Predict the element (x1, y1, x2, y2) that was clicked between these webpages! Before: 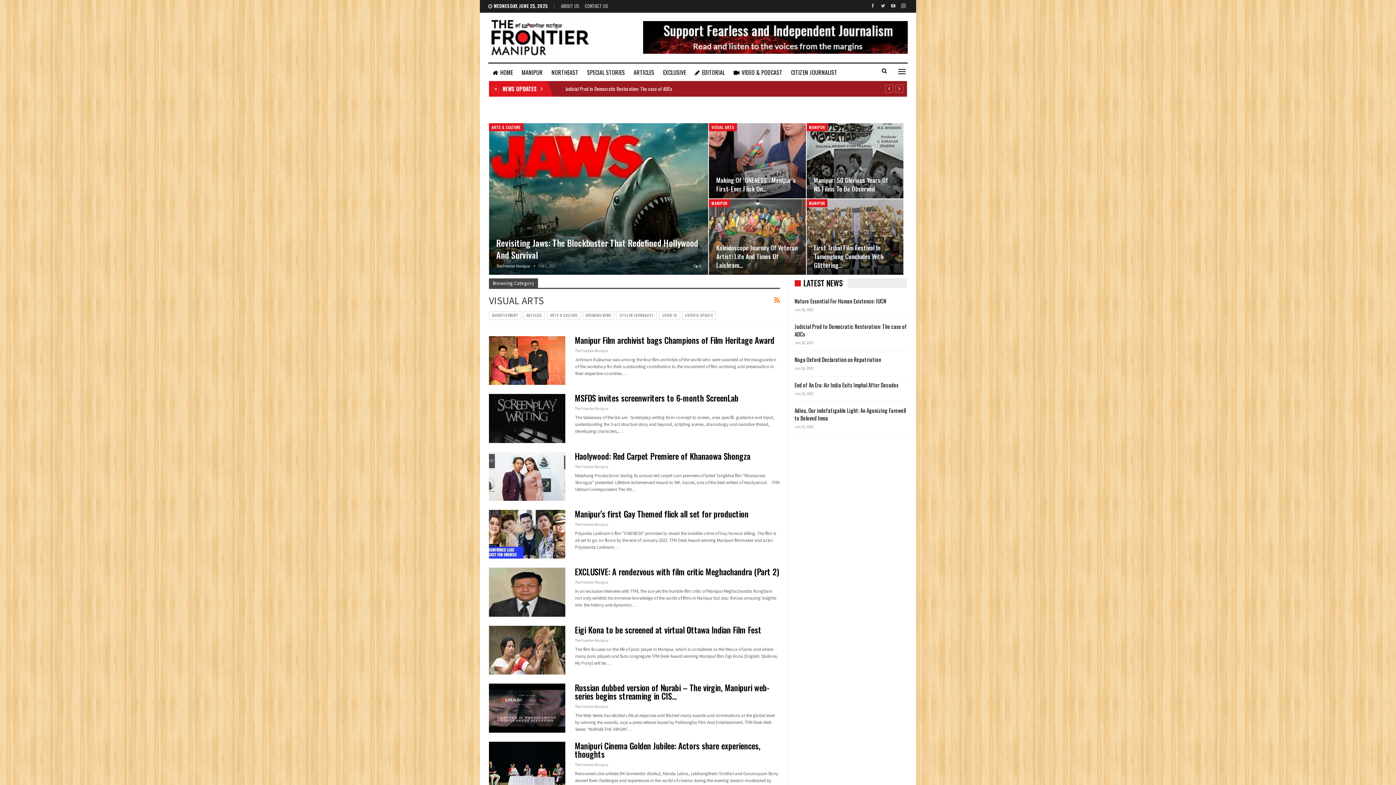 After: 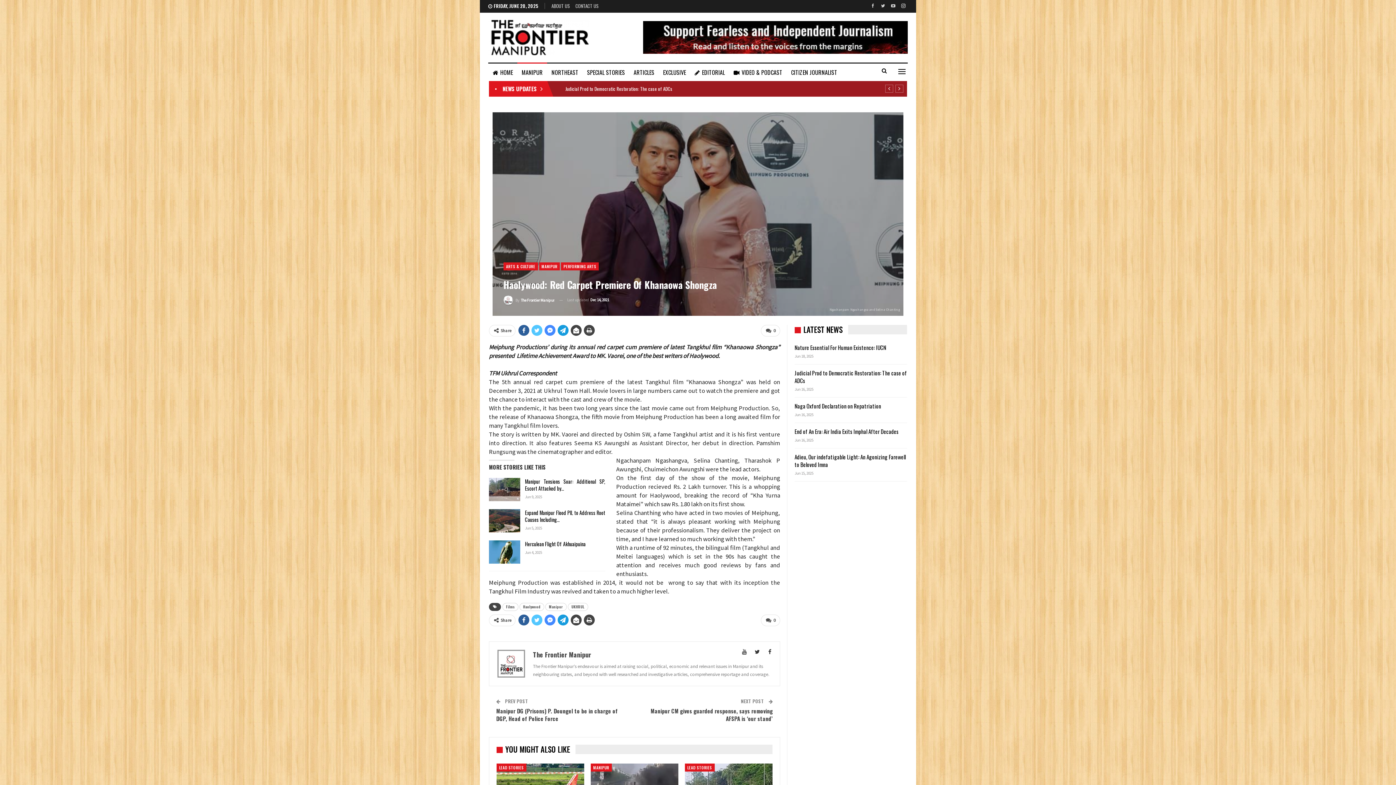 Action: label: Haolywood: Red Carpet Premiere of Khanaowa Shongza bbox: (574, 450, 750, 462)